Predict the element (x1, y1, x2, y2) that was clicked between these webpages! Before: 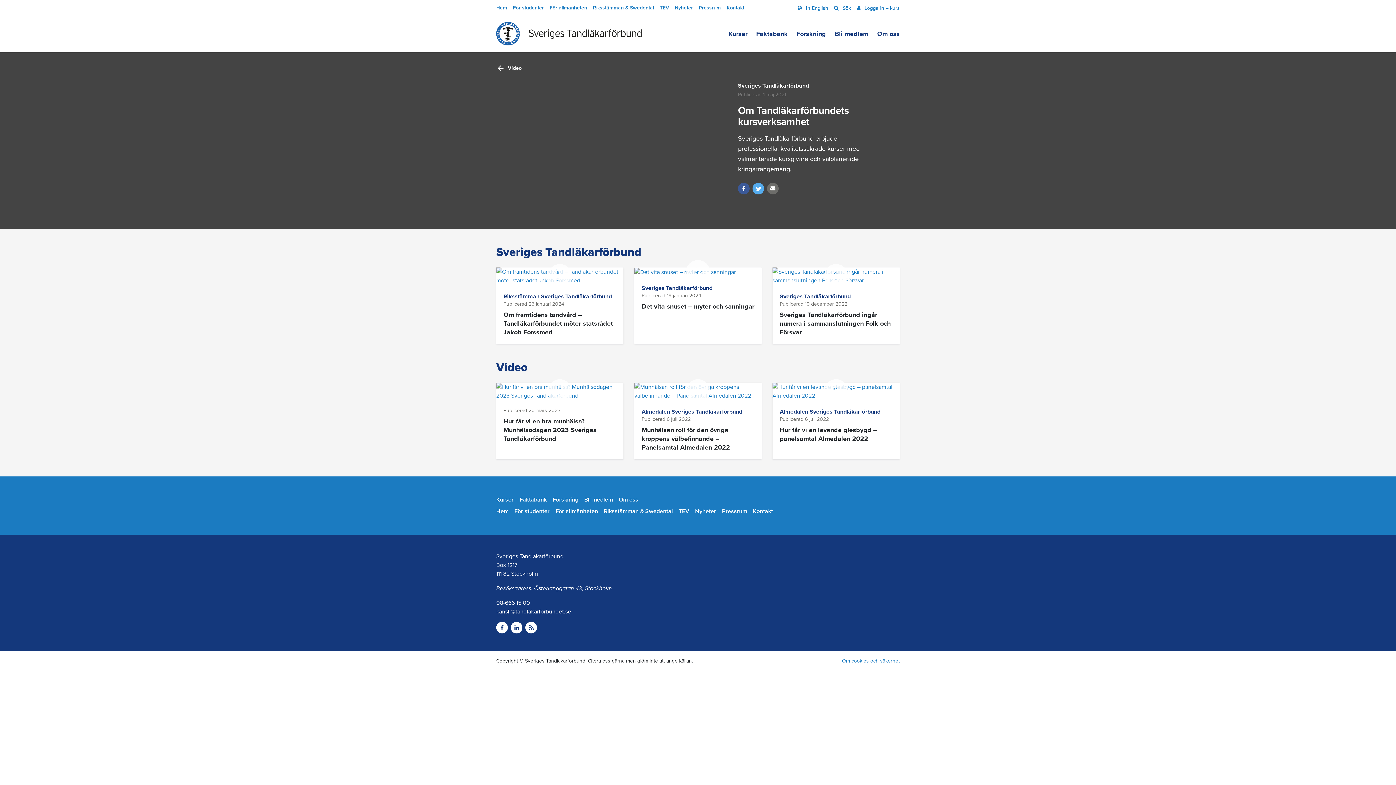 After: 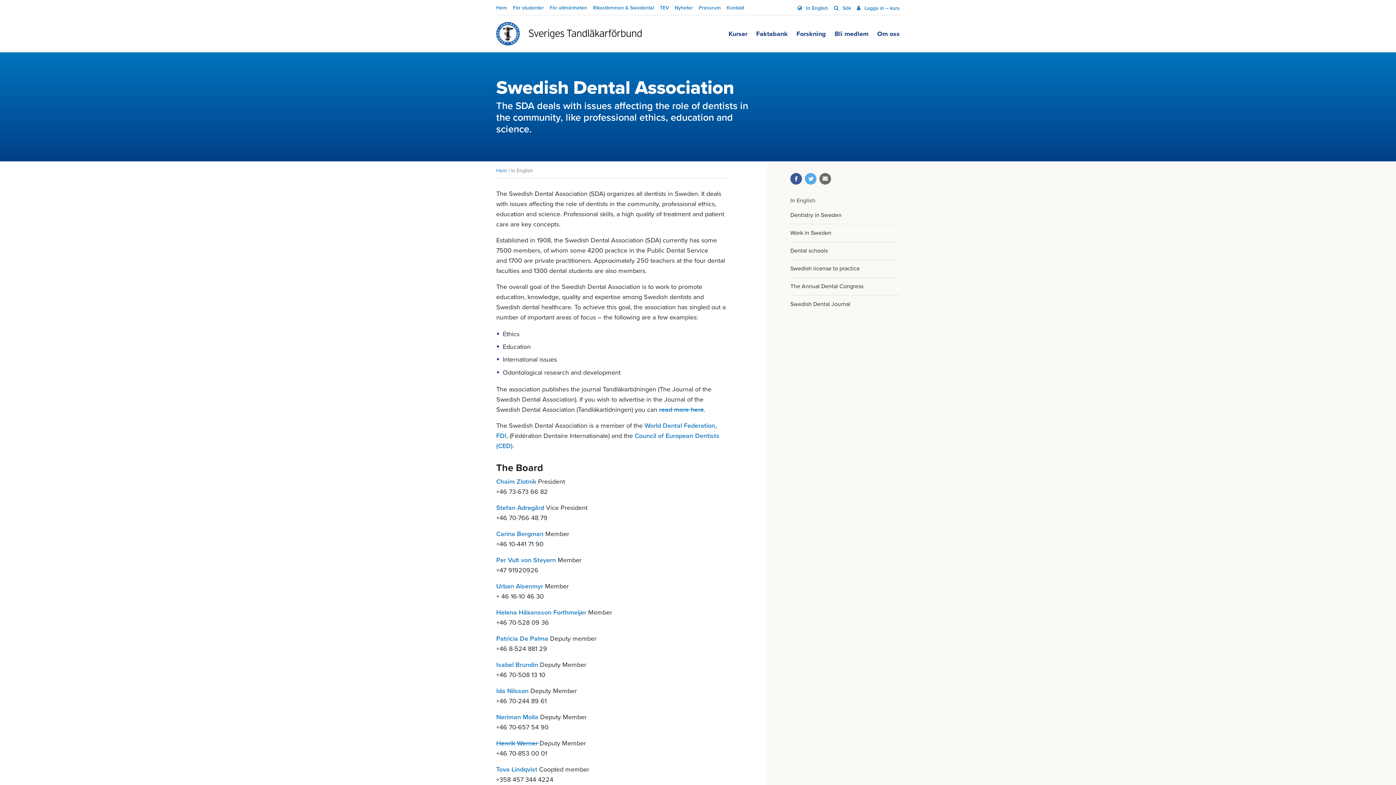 Action: label:  In English bbox: (797, 1, 828, 14)